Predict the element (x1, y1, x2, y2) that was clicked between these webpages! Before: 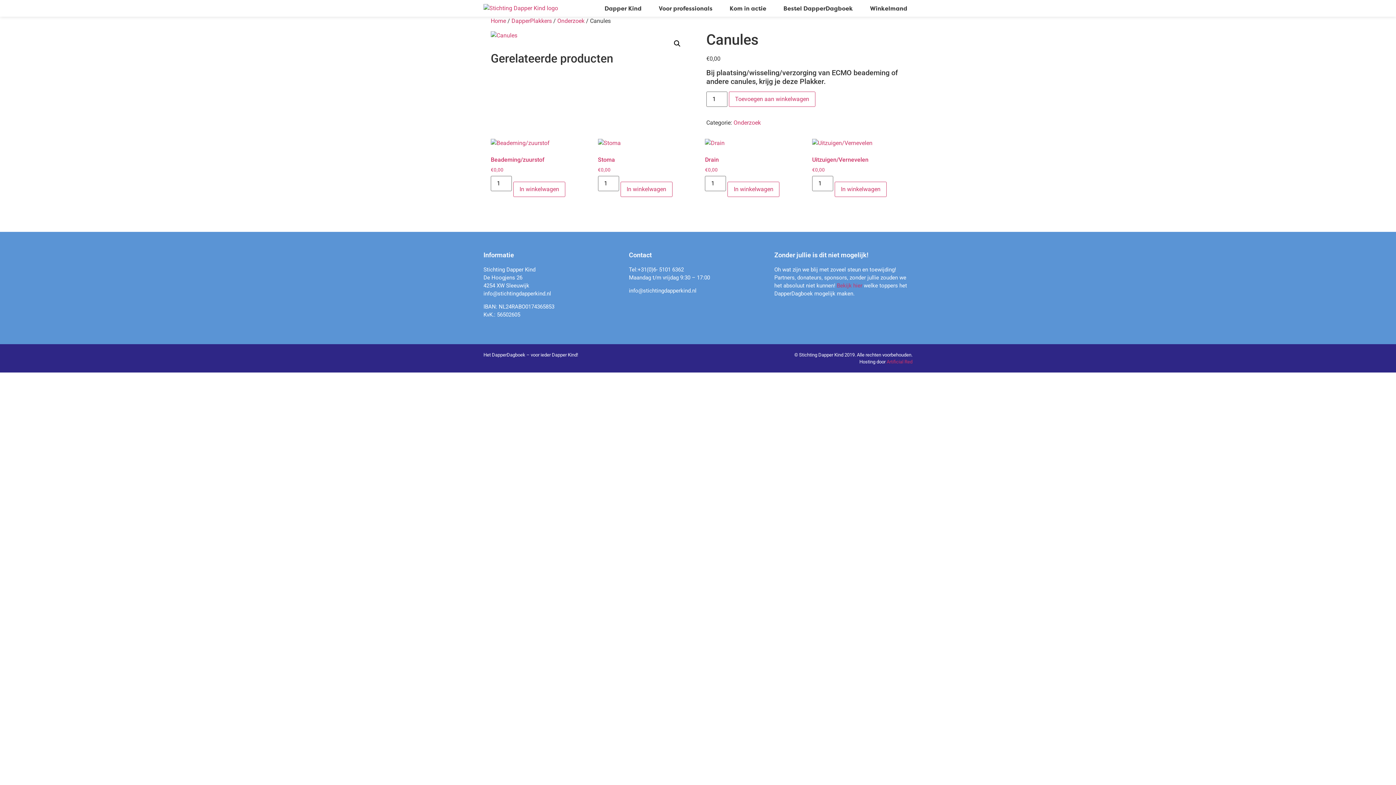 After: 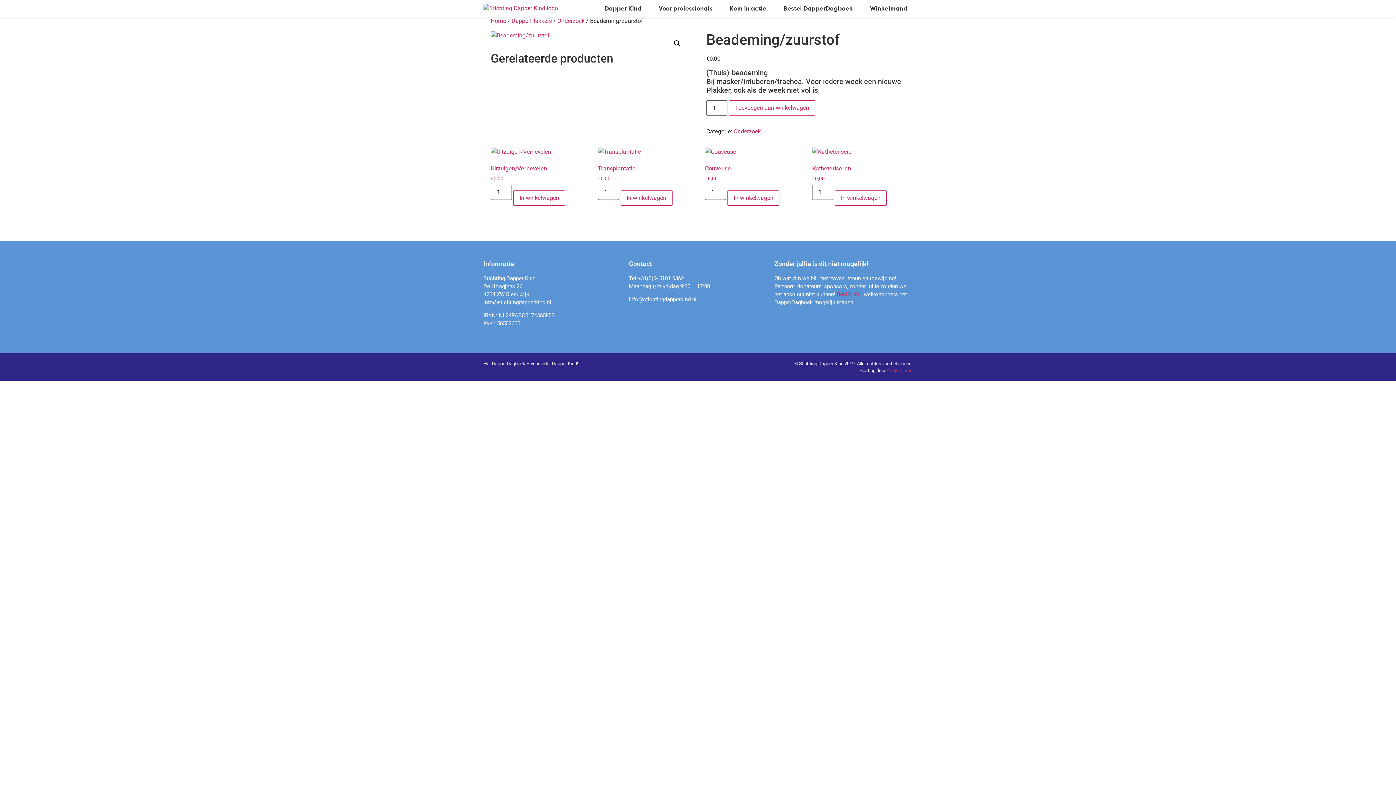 Action: label: Beademing/zuurstof
€0,00 bbox: (490, 139, 582, 173)